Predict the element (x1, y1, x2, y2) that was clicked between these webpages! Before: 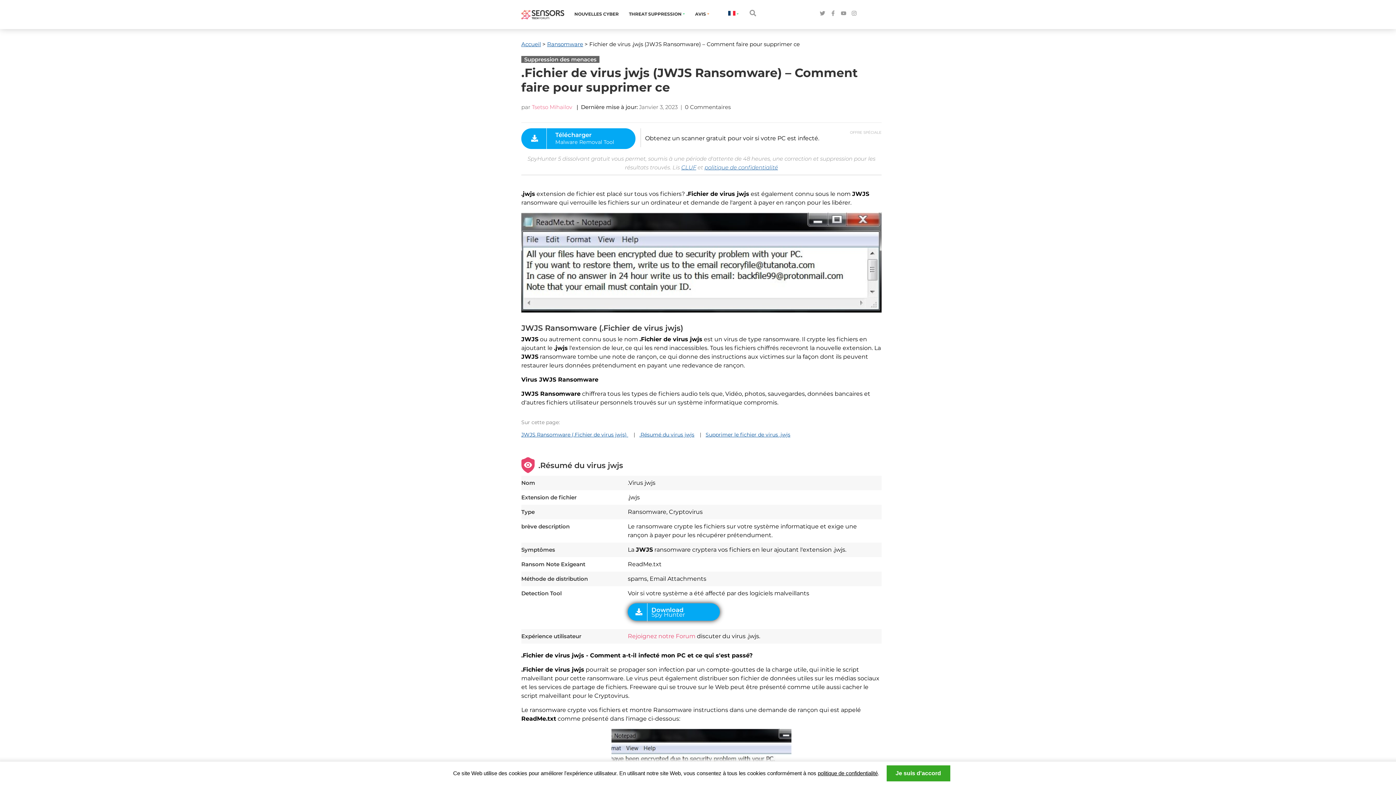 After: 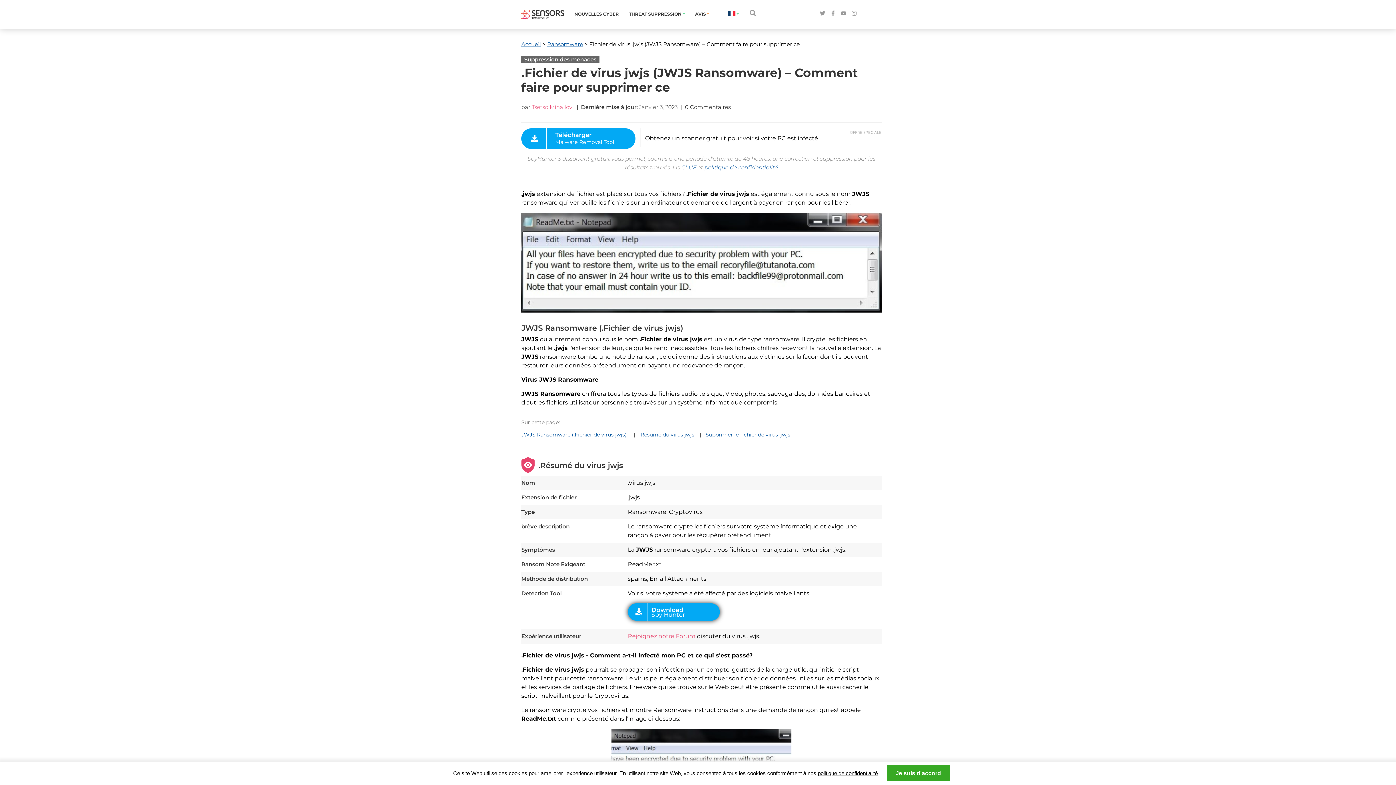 Action: bbox: (830, 10, 836, 17)